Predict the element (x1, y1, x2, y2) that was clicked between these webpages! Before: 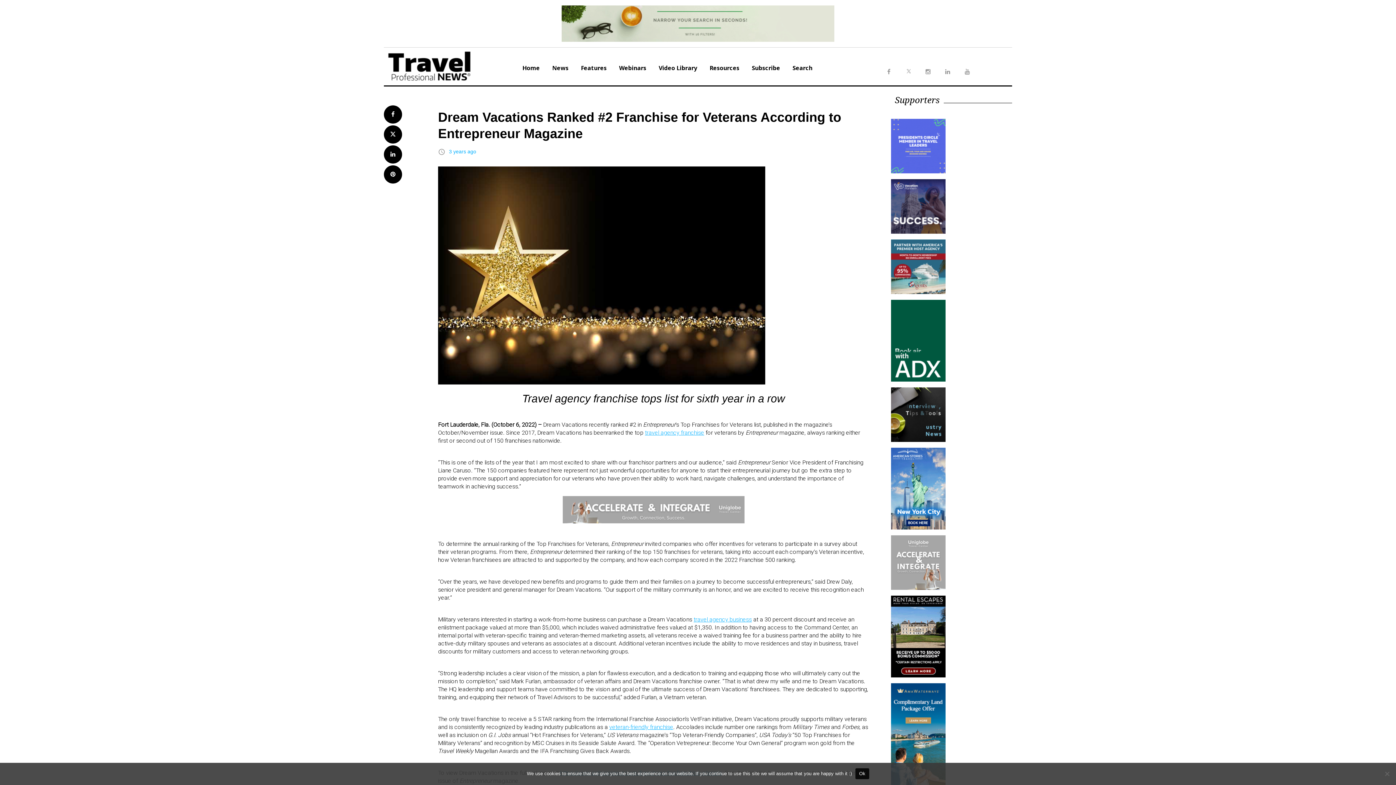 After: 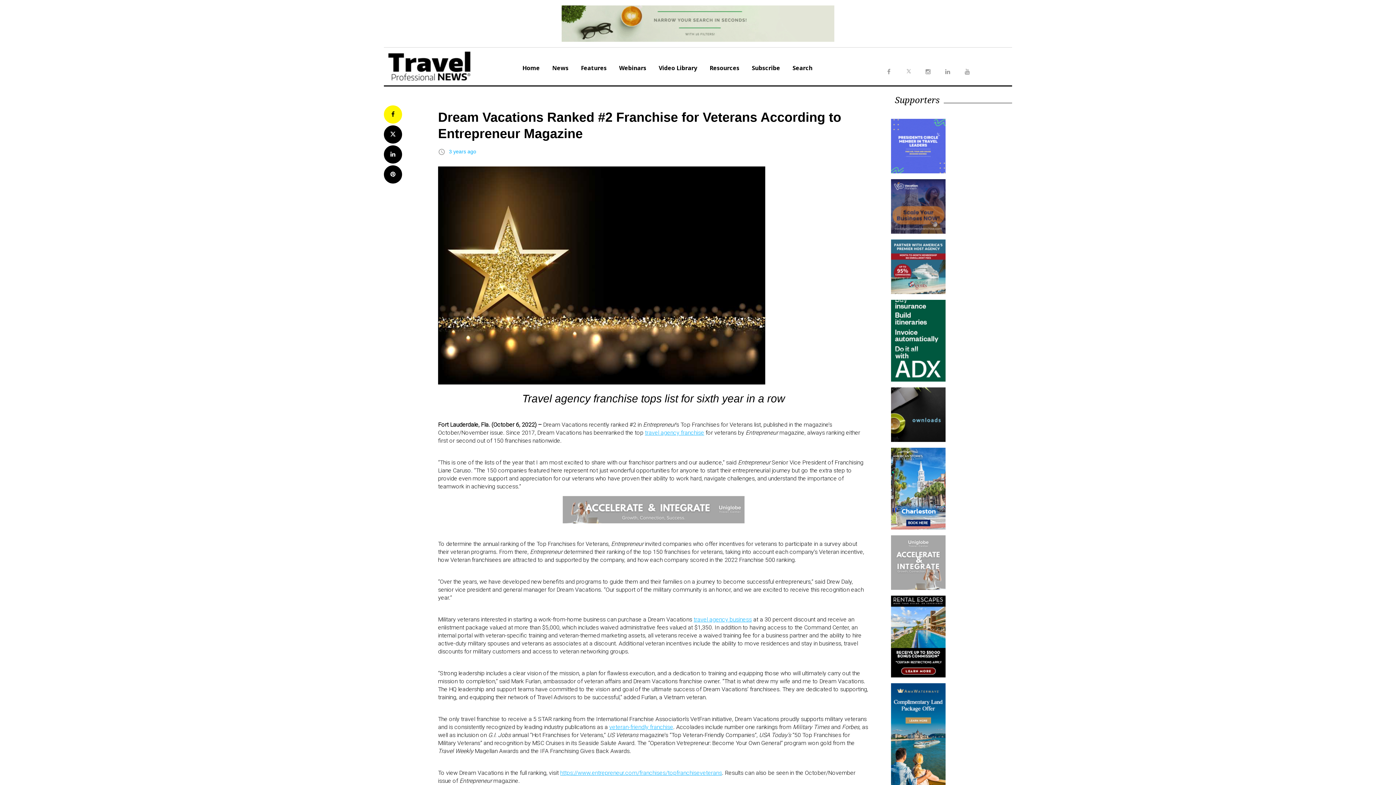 Action: bbox: (384, 105, 402, 123) label: Facebook